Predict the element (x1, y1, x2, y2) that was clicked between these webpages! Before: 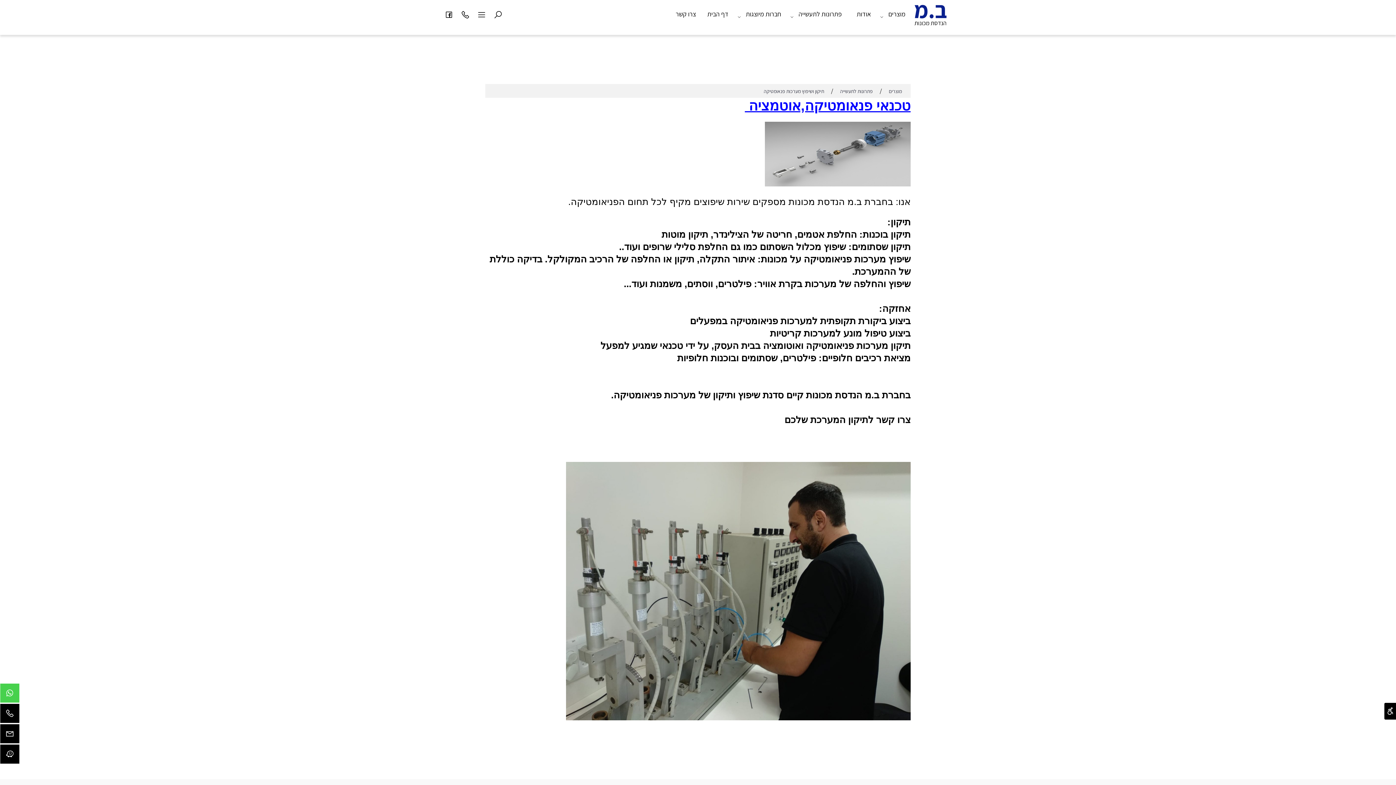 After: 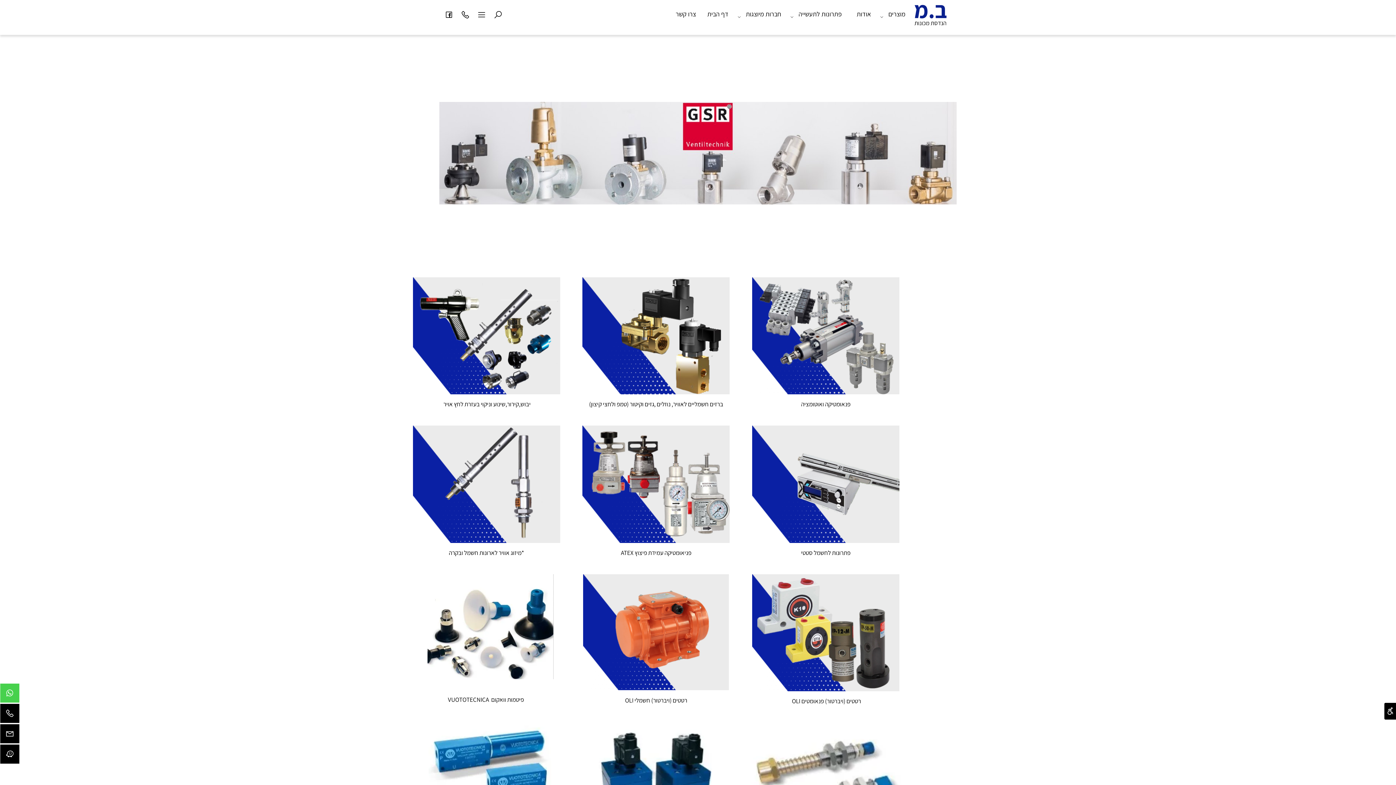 Action: label: דף הבית bbox: (704, 7, 731, 20)